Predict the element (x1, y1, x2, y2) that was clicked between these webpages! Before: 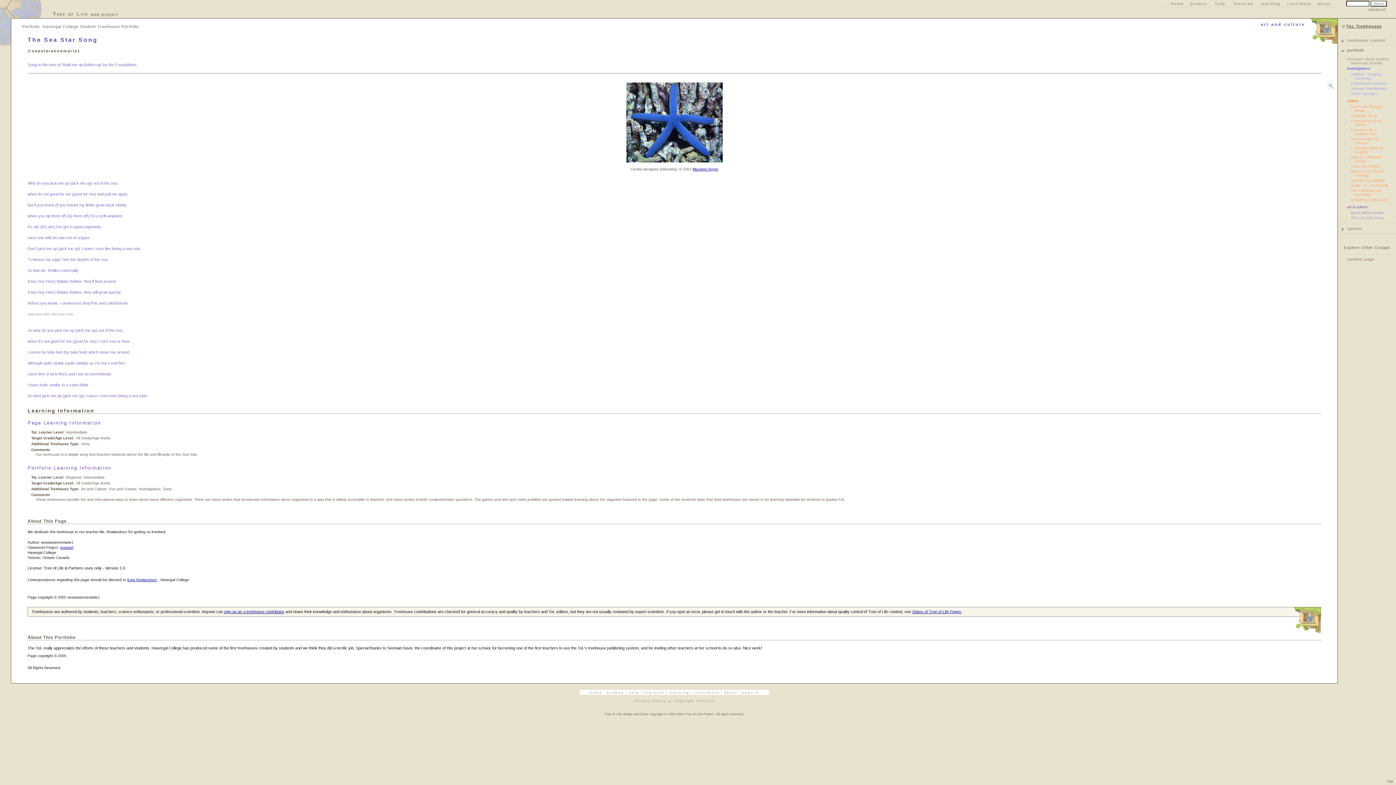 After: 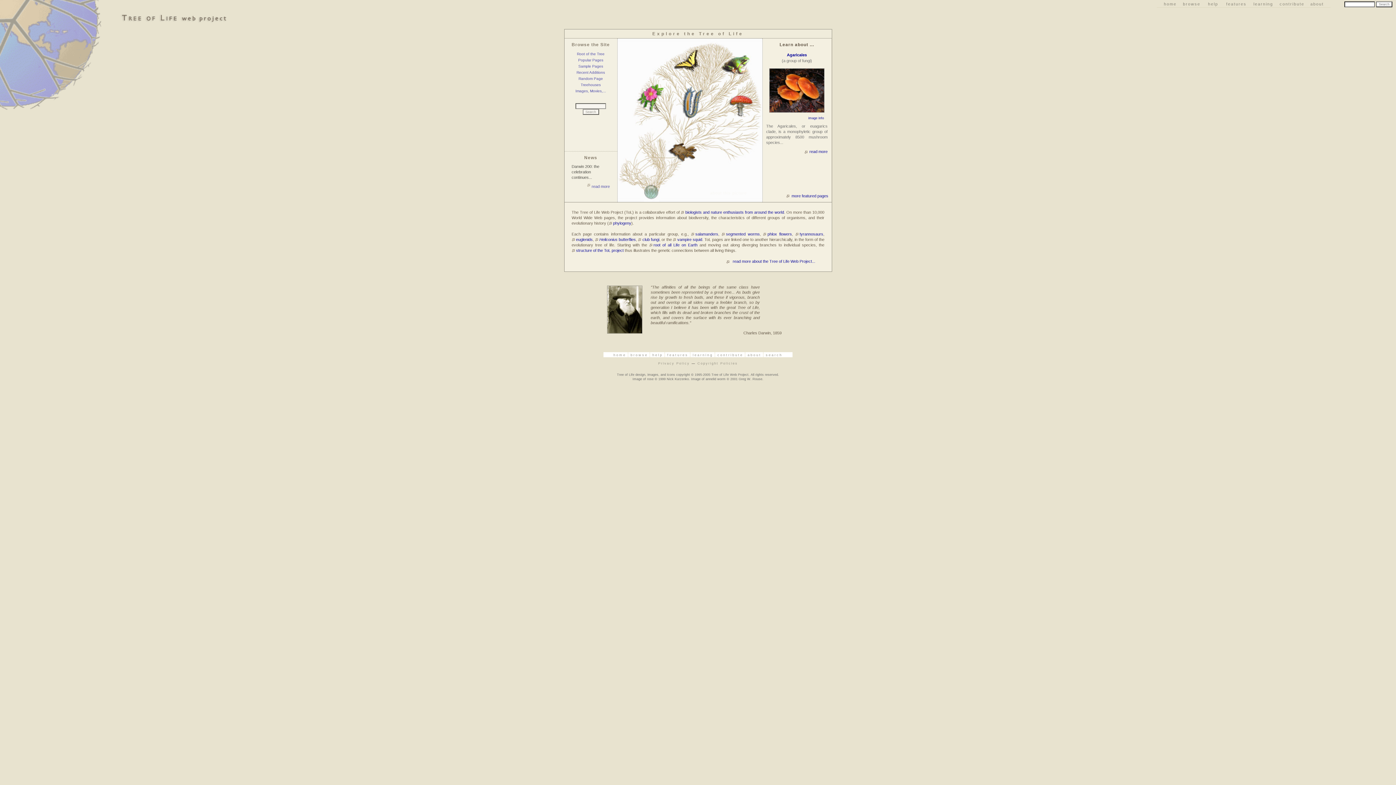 Action: label:   bbox: (0, 0, 41, 18)